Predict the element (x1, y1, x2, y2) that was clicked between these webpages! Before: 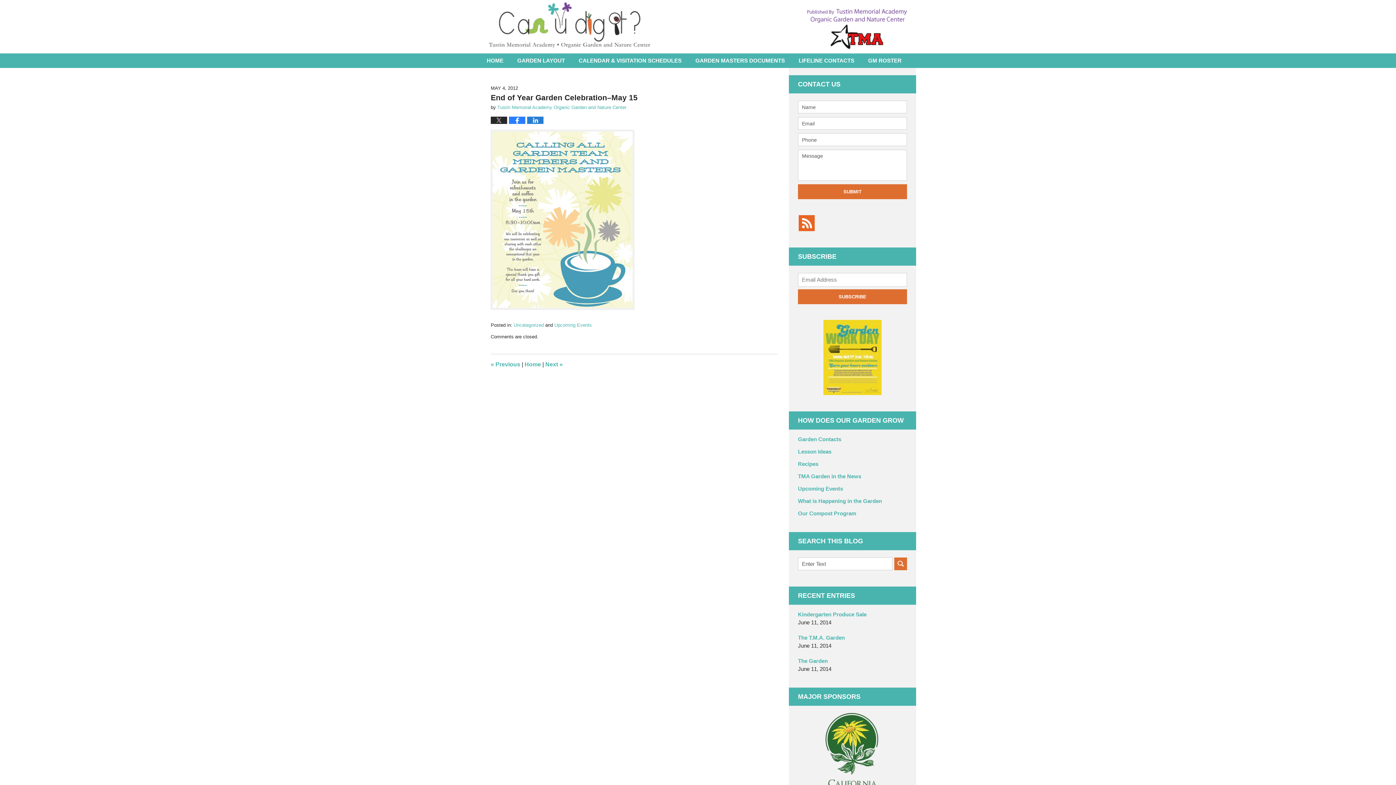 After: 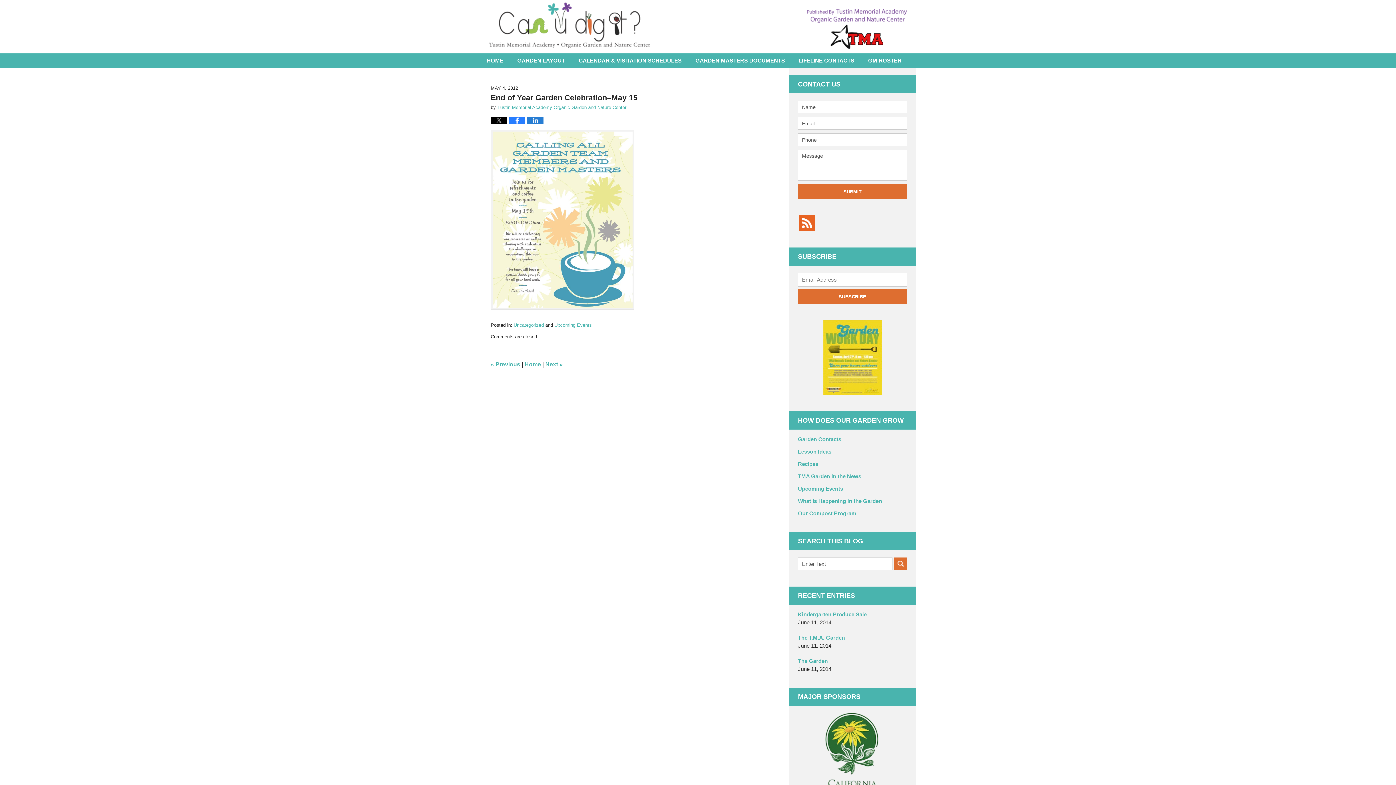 Action: bbox: (490, 116, 507, 124)